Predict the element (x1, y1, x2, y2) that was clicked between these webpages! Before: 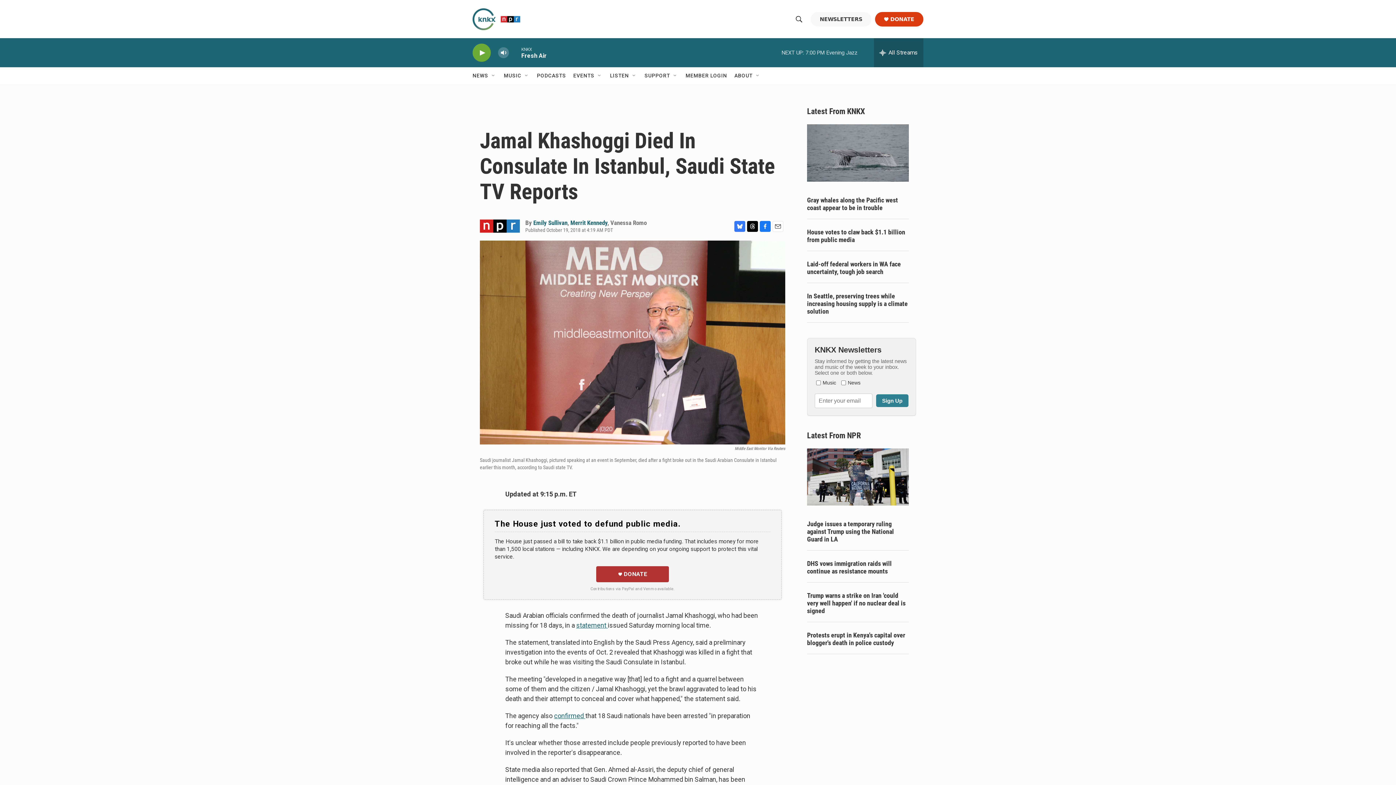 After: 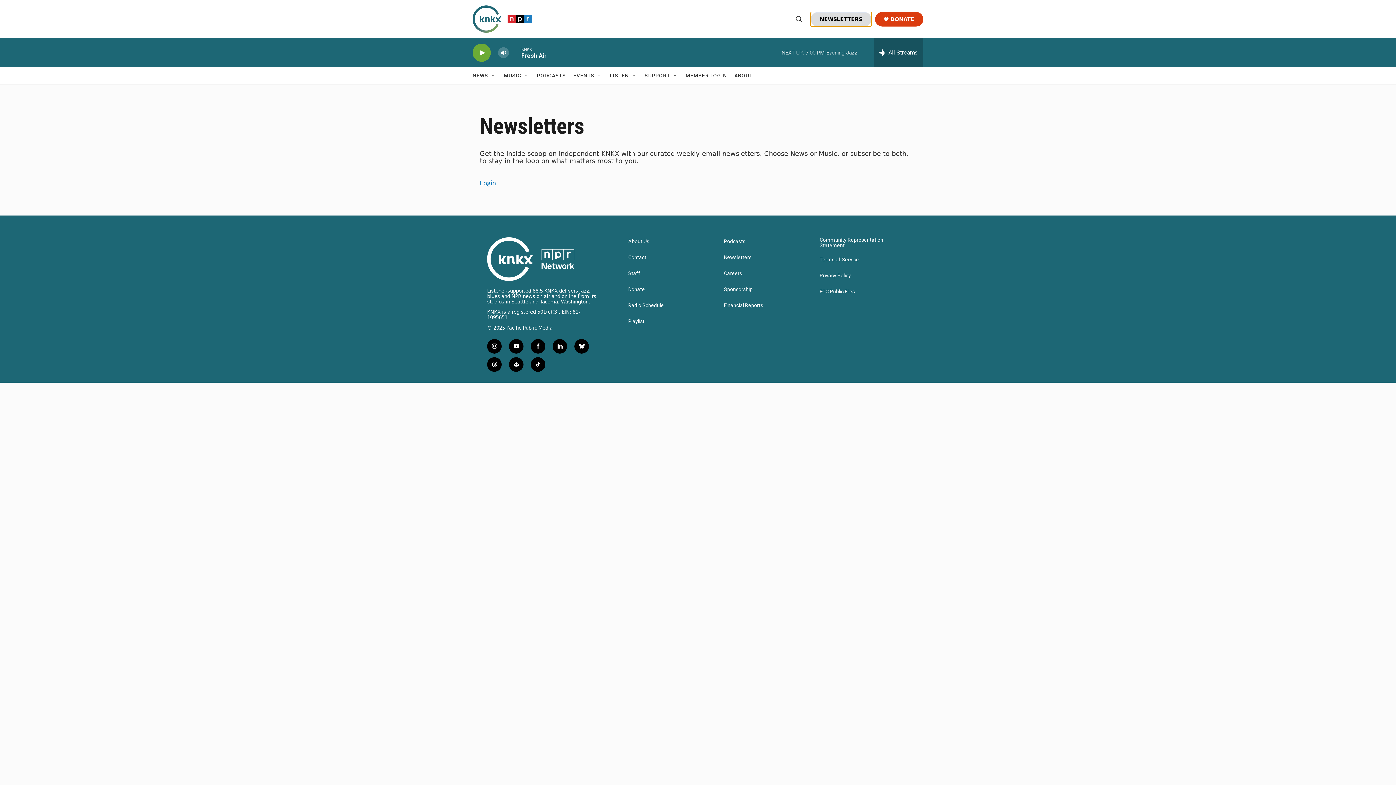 Action: label: NEWSLETTERS bbox: (810, 14, 871, 22)